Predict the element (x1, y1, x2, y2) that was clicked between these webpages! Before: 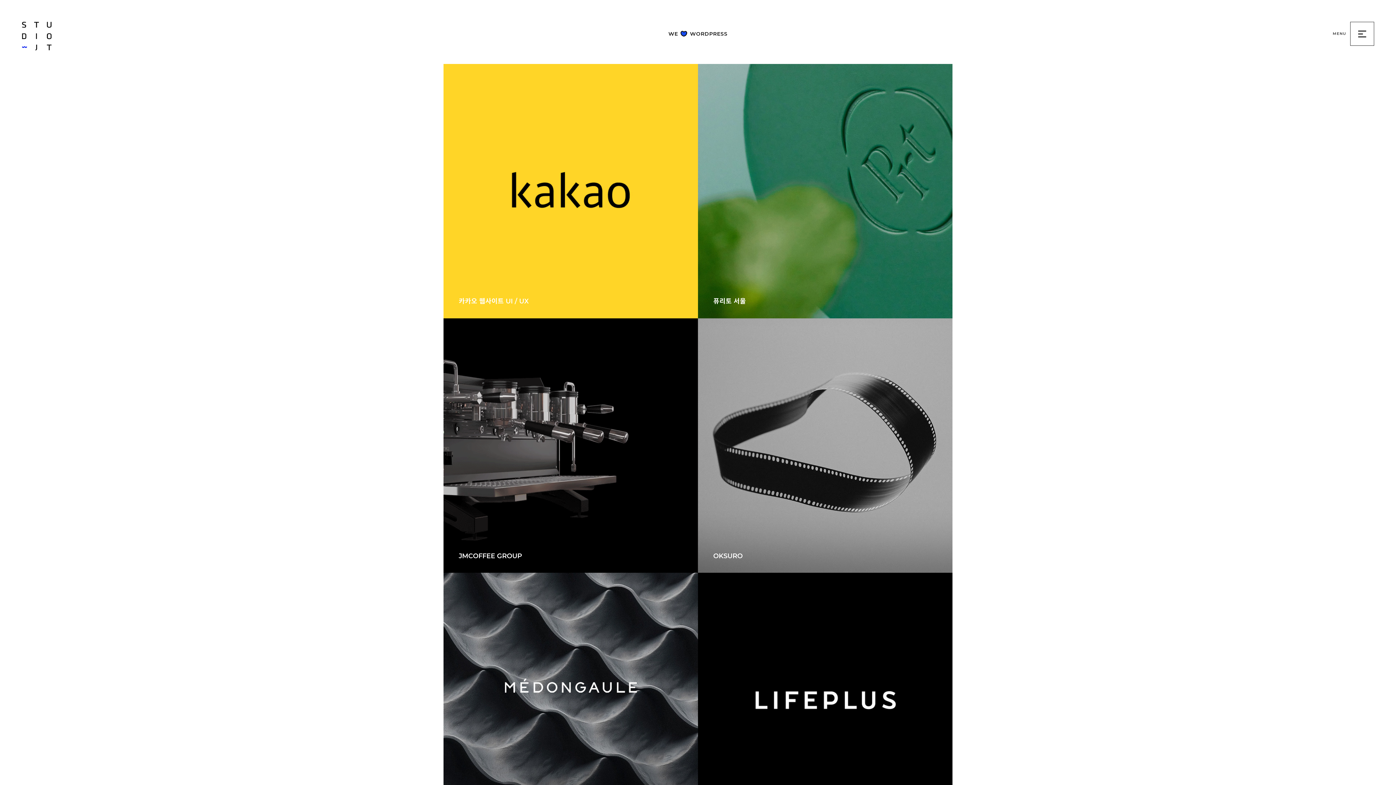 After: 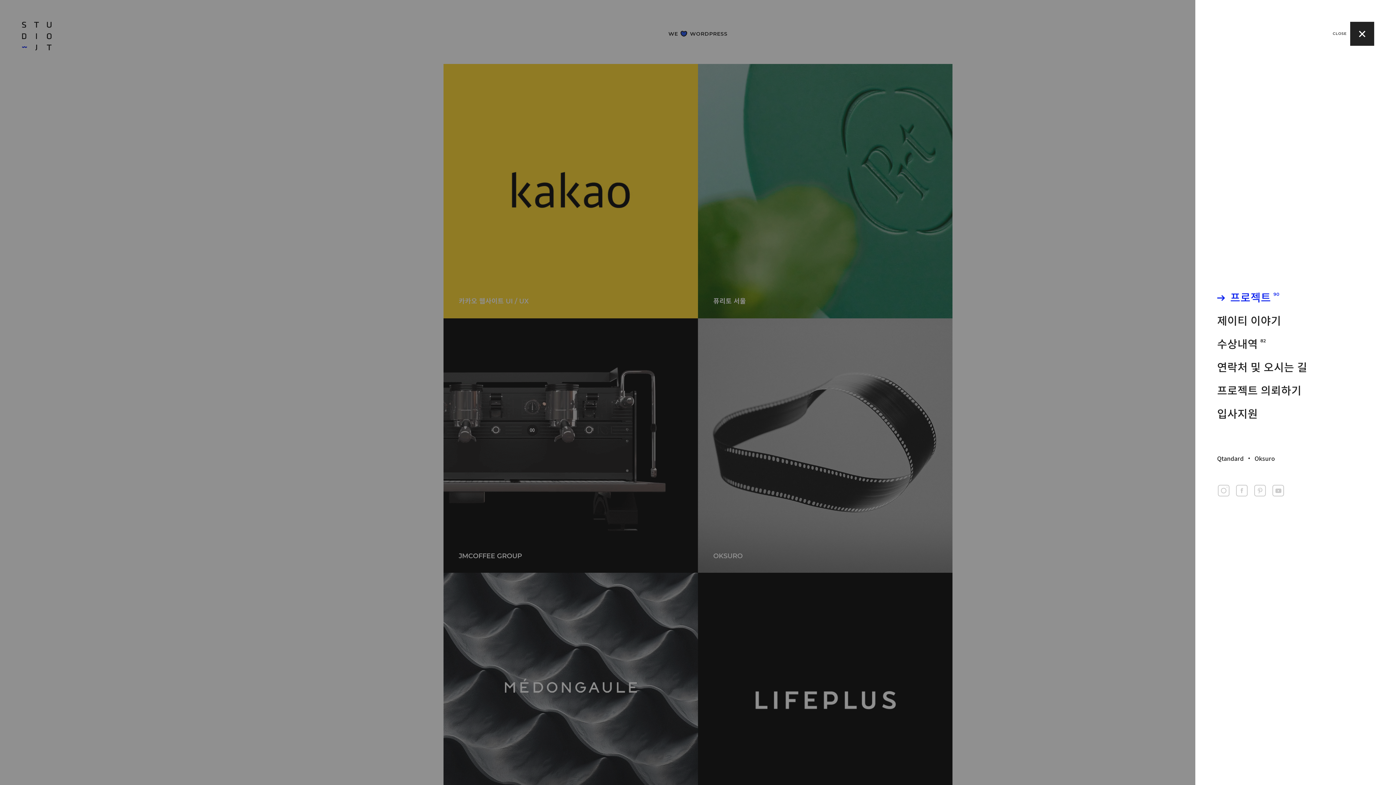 Action: label: 메뉴 열기
MENU bbox: (1350, 21, 1374, 45)